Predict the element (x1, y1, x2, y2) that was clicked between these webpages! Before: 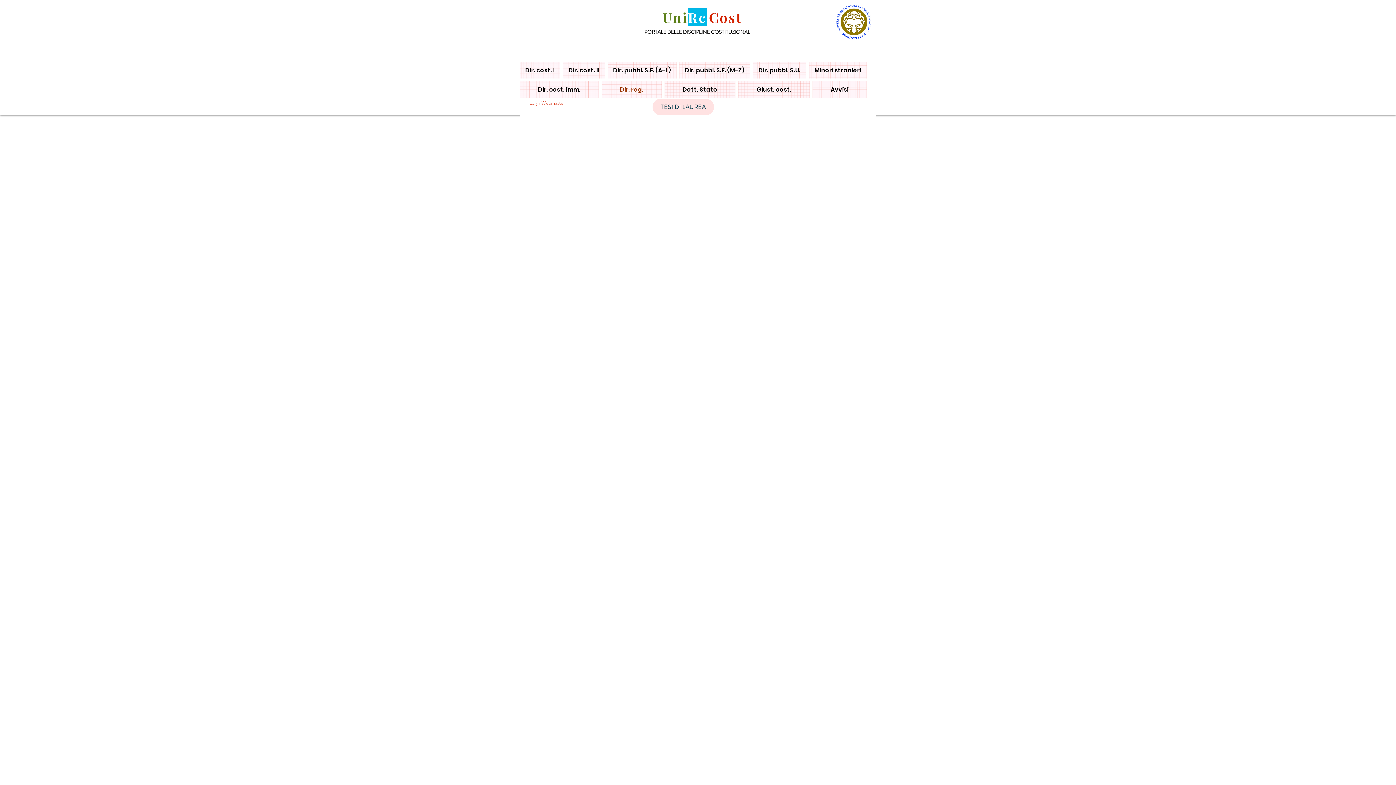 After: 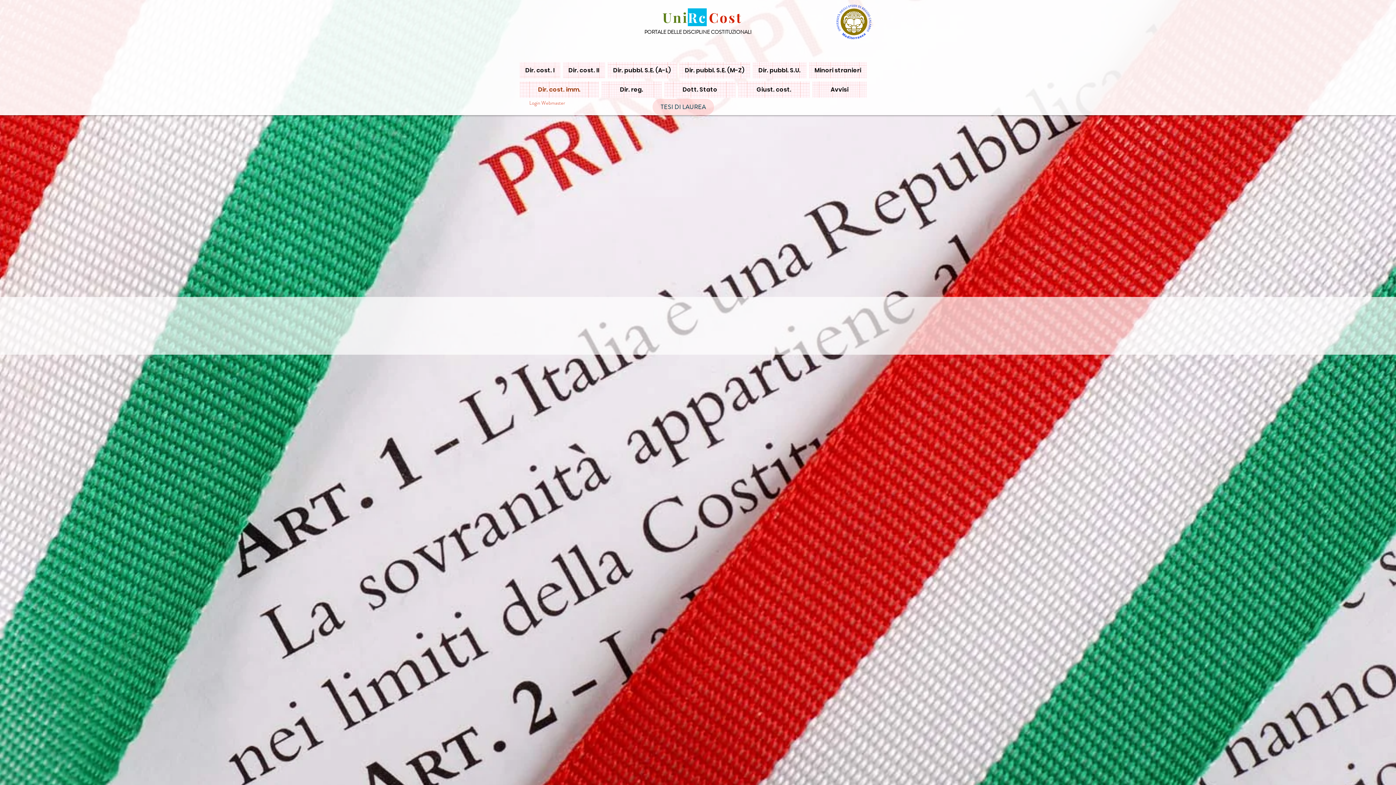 Action: bbox: (520, 81, 599, 97) label: Dir. cost. imm.